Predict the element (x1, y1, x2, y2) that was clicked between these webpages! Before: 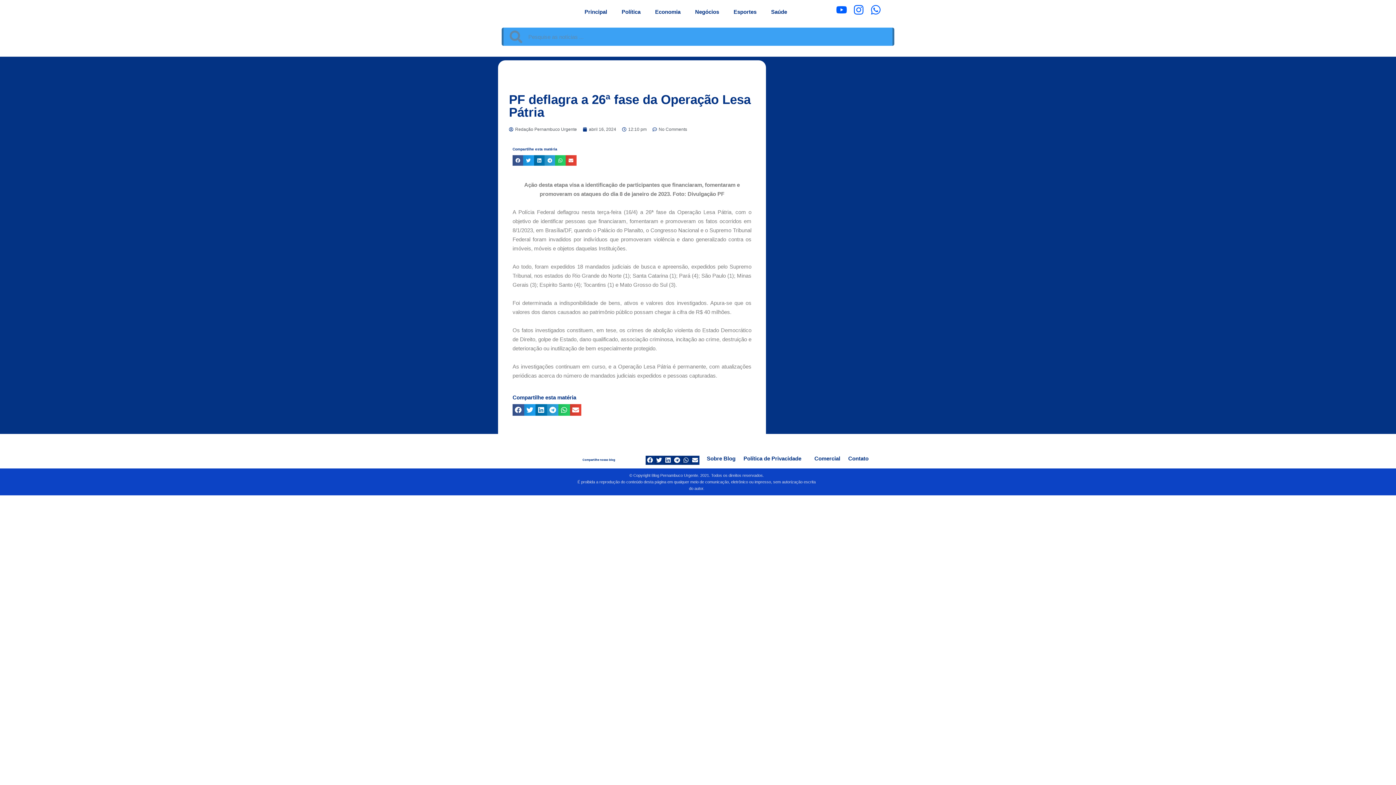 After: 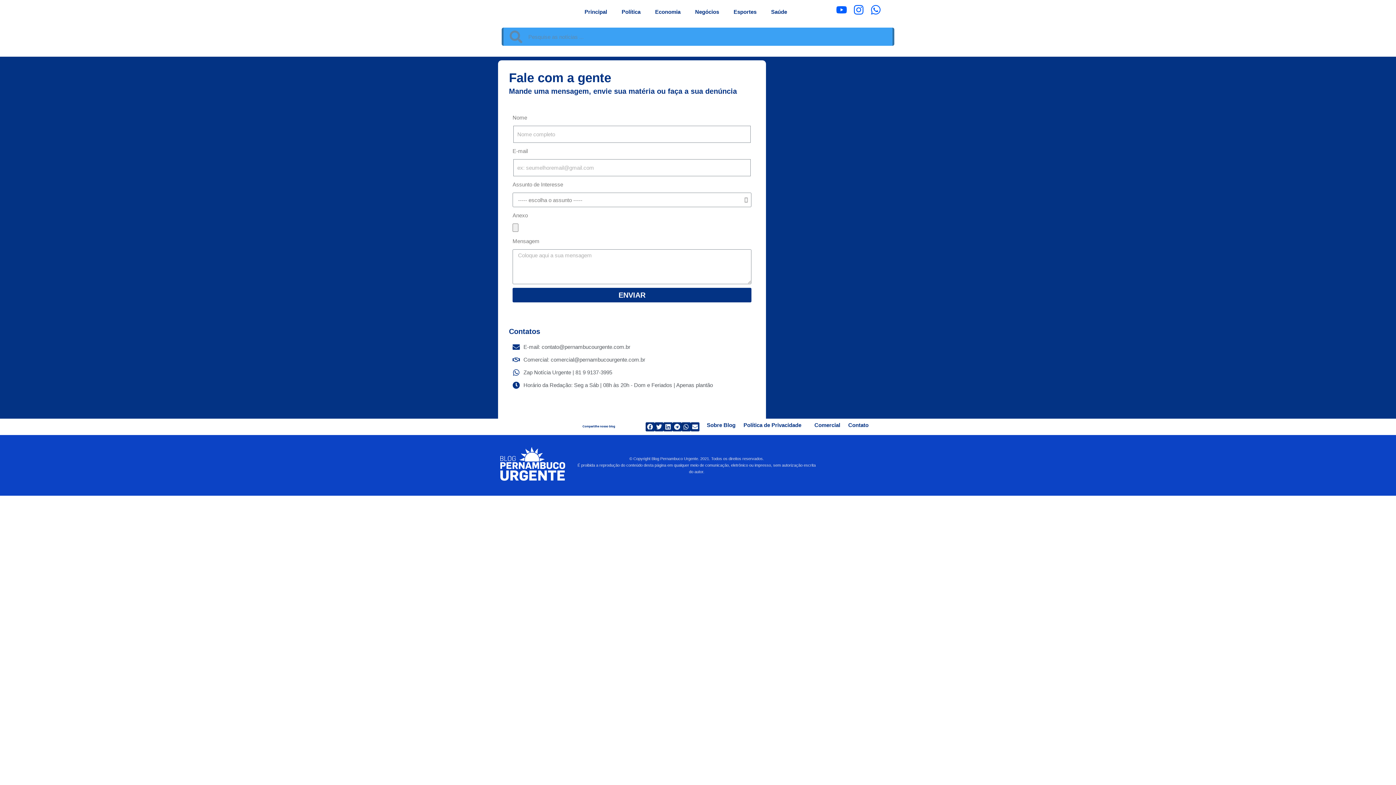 Action: label: Contato bbox: (848, 455, 868, 461)